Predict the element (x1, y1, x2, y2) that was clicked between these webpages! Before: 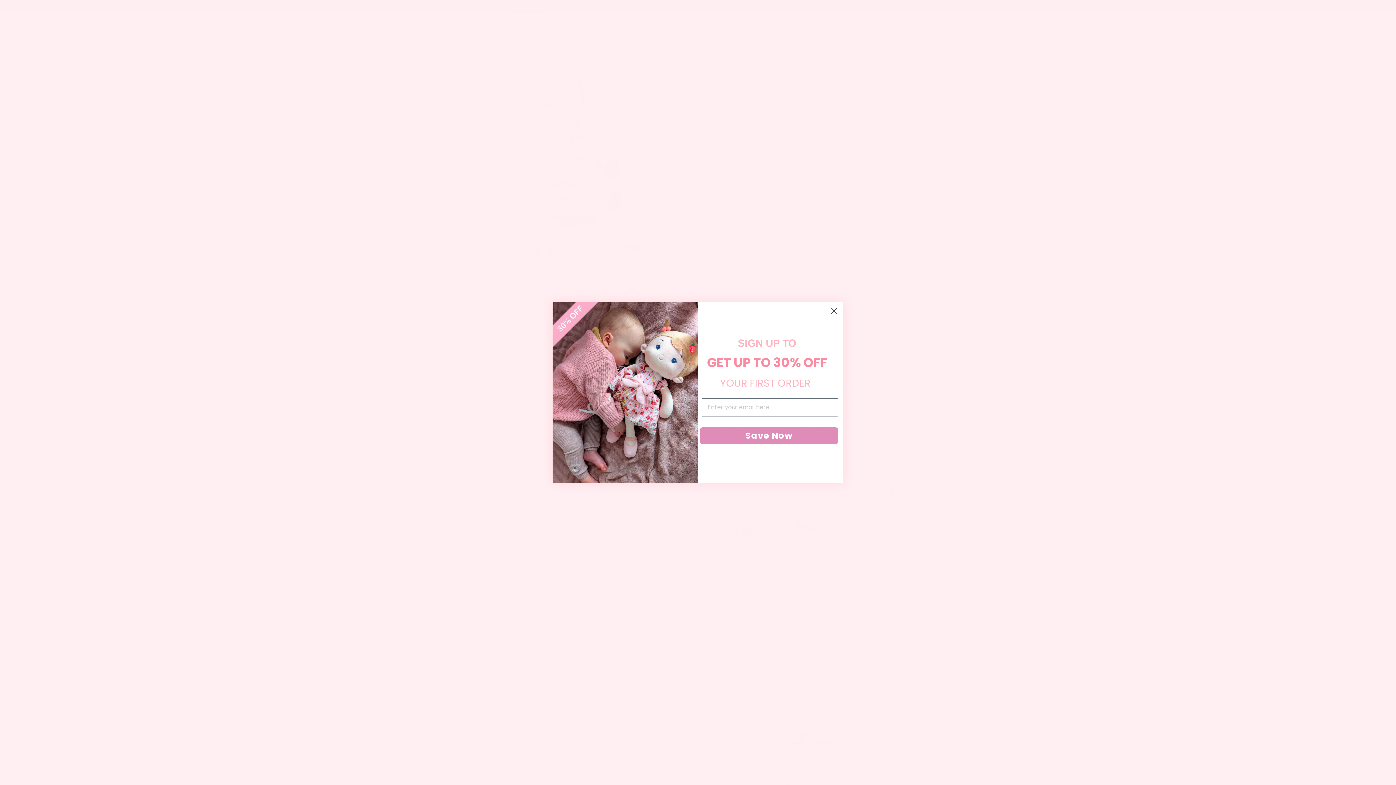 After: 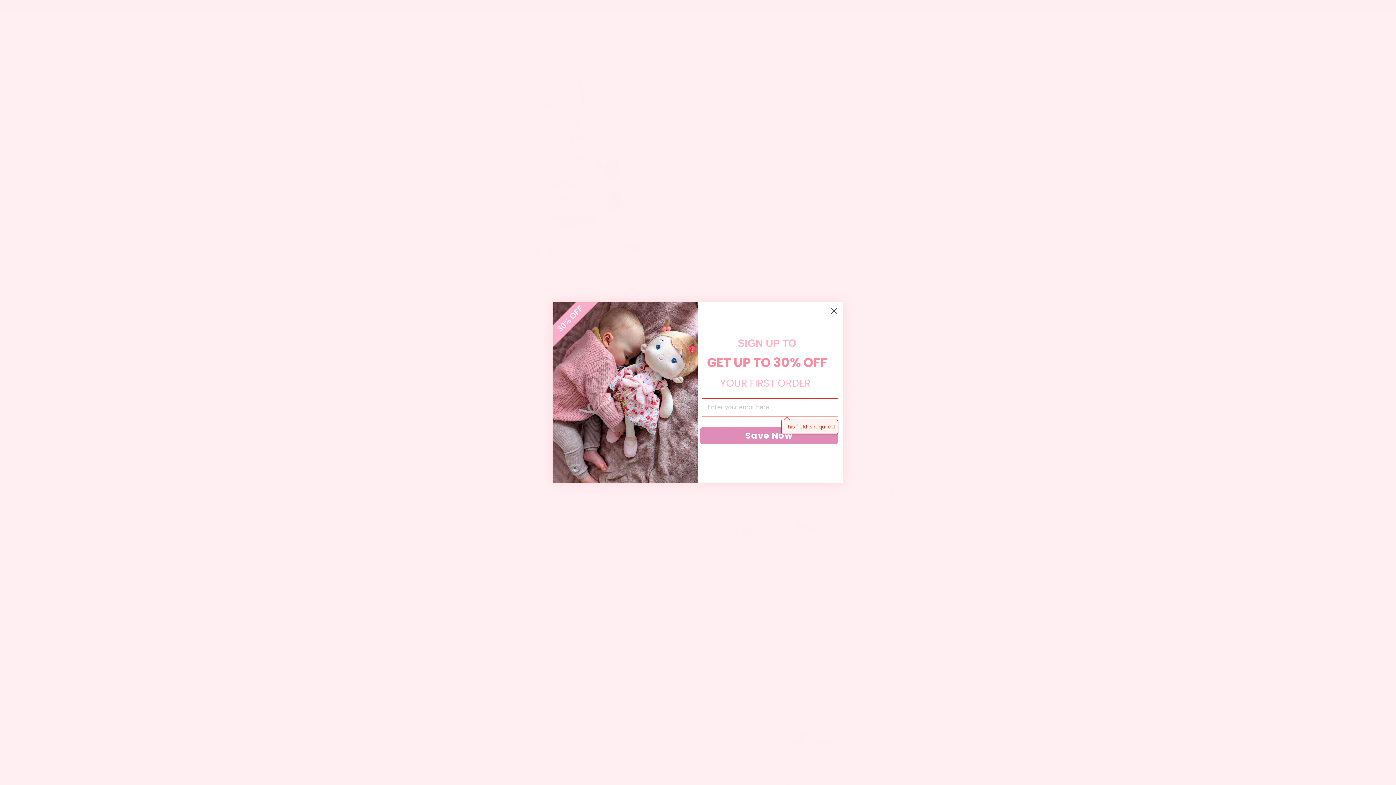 Action: bbox: (700, 427, 838, 444) label: Save Now